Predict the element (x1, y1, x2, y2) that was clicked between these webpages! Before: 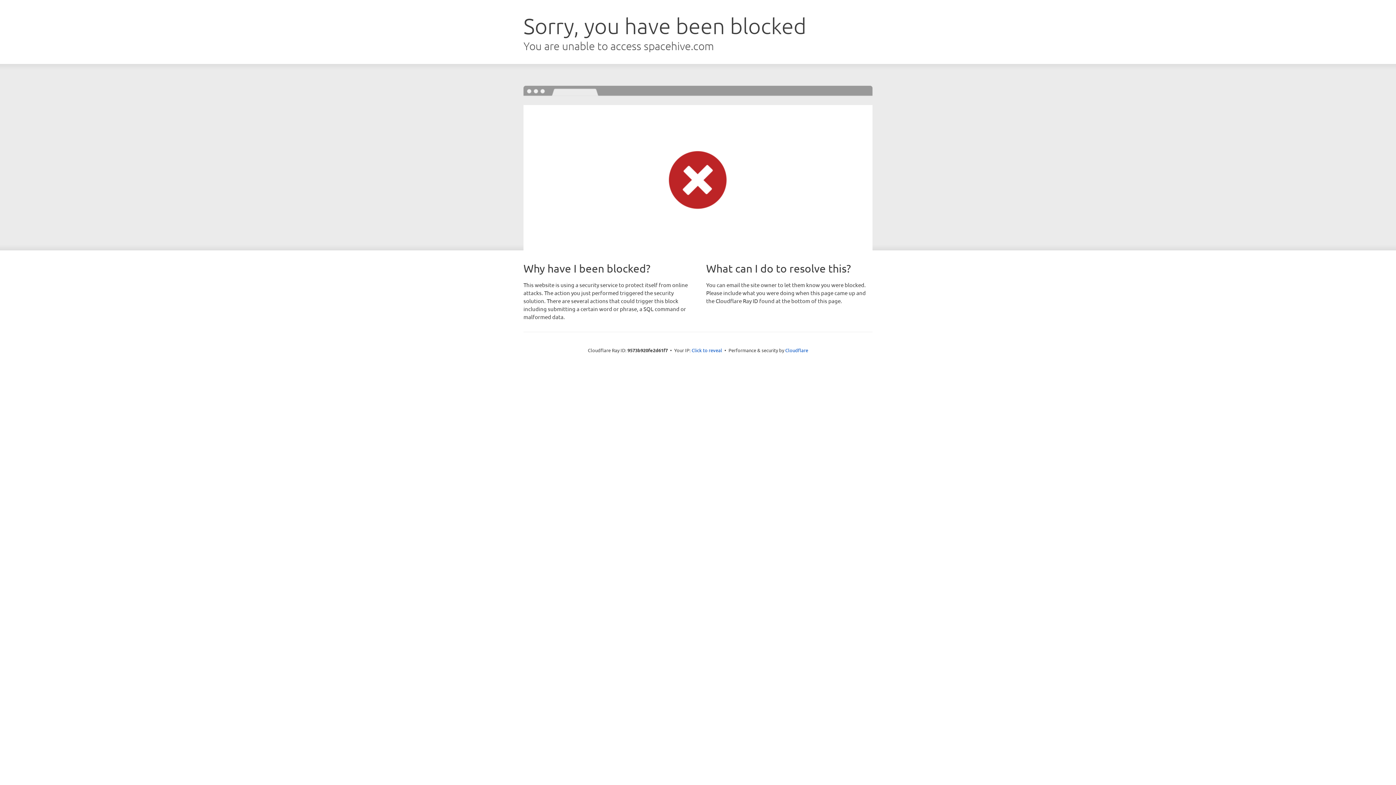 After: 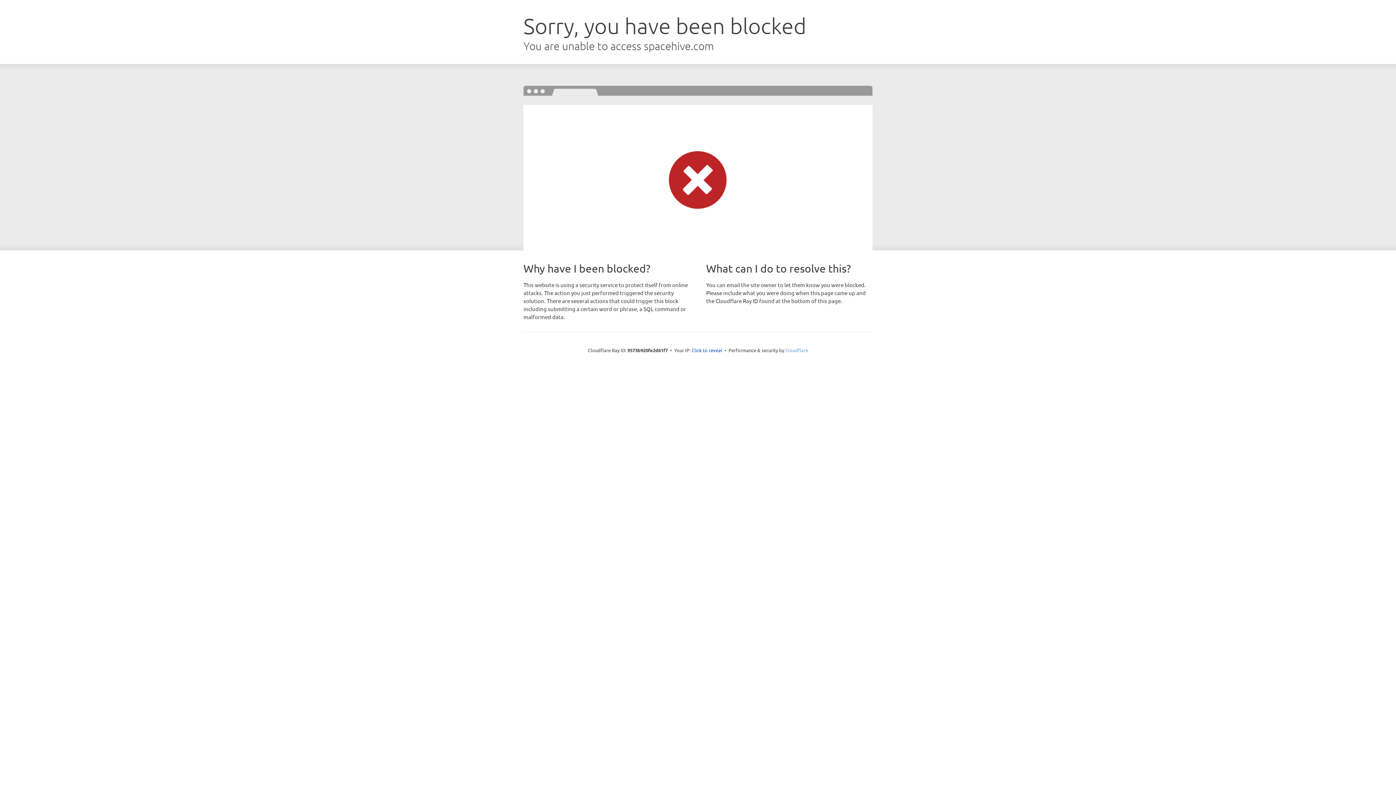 Action: label: Cloudflare bbox: (785, 347, 808, 353)